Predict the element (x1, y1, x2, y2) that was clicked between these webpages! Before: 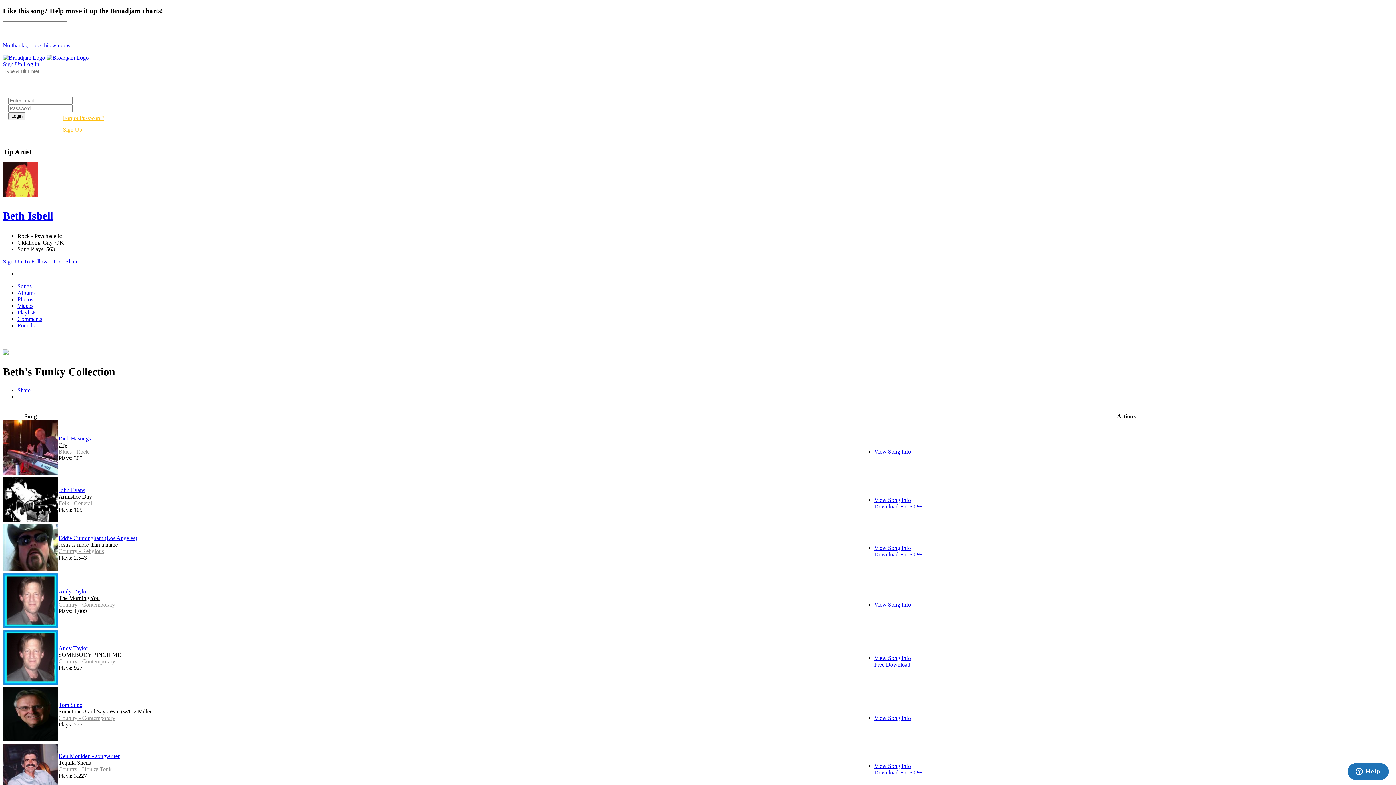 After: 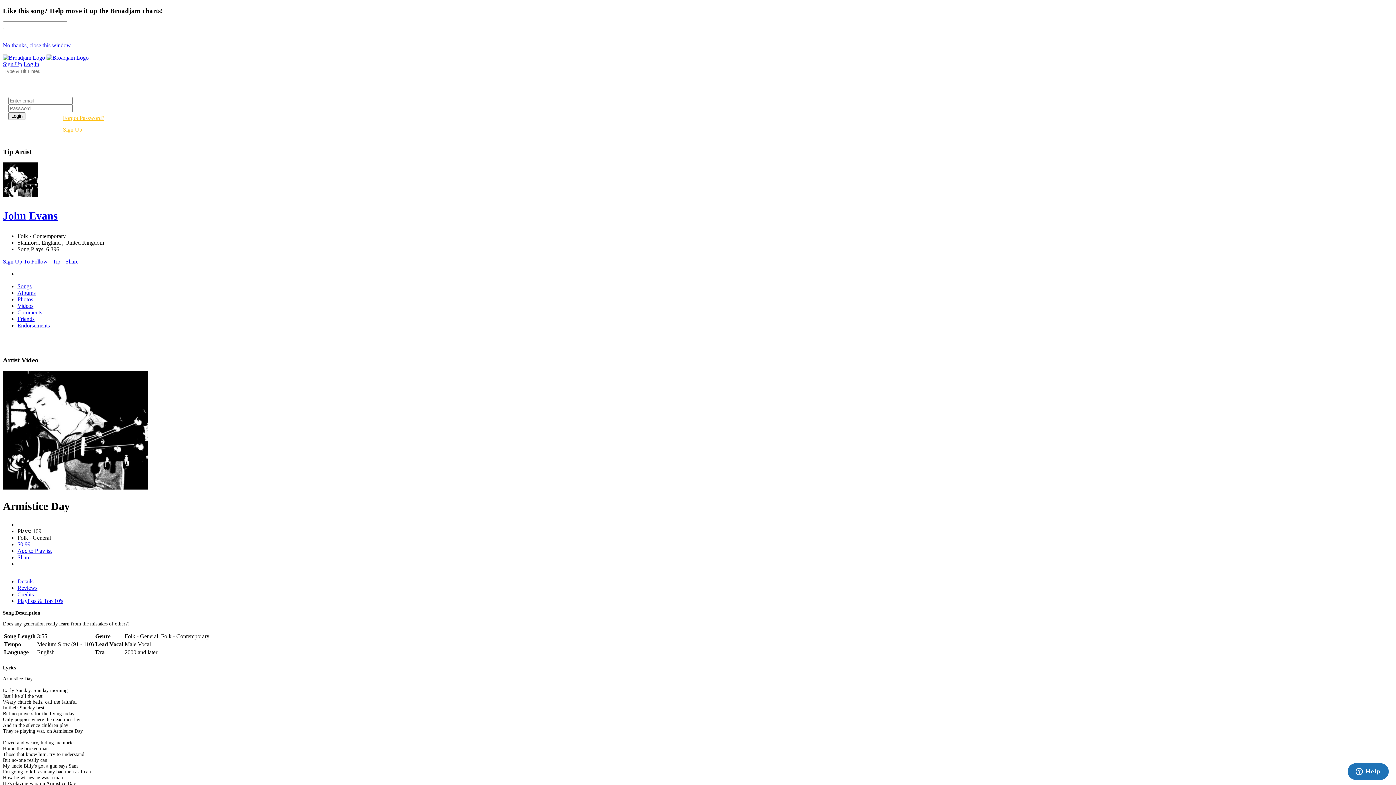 Action: label: Armistice Day bbox: (58, 493, 92, 500)